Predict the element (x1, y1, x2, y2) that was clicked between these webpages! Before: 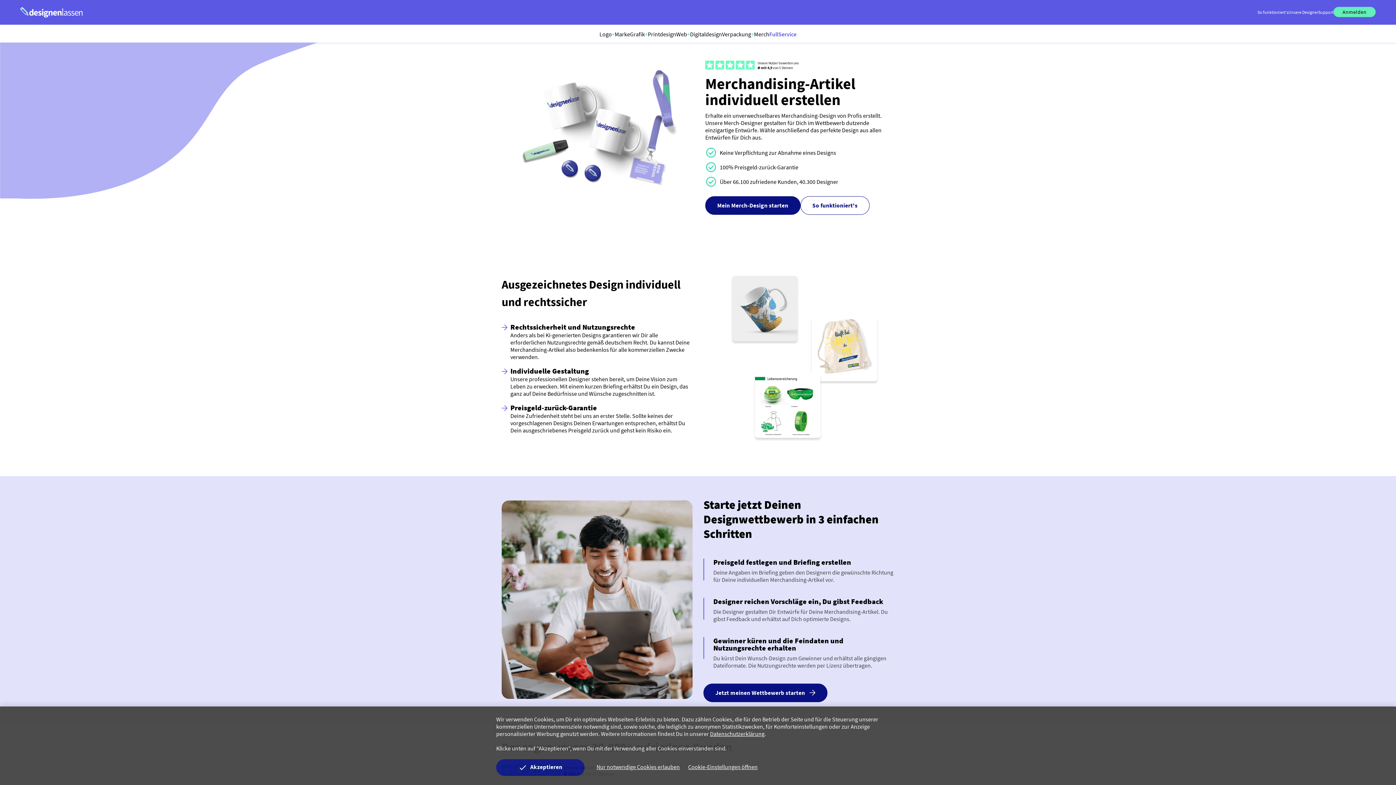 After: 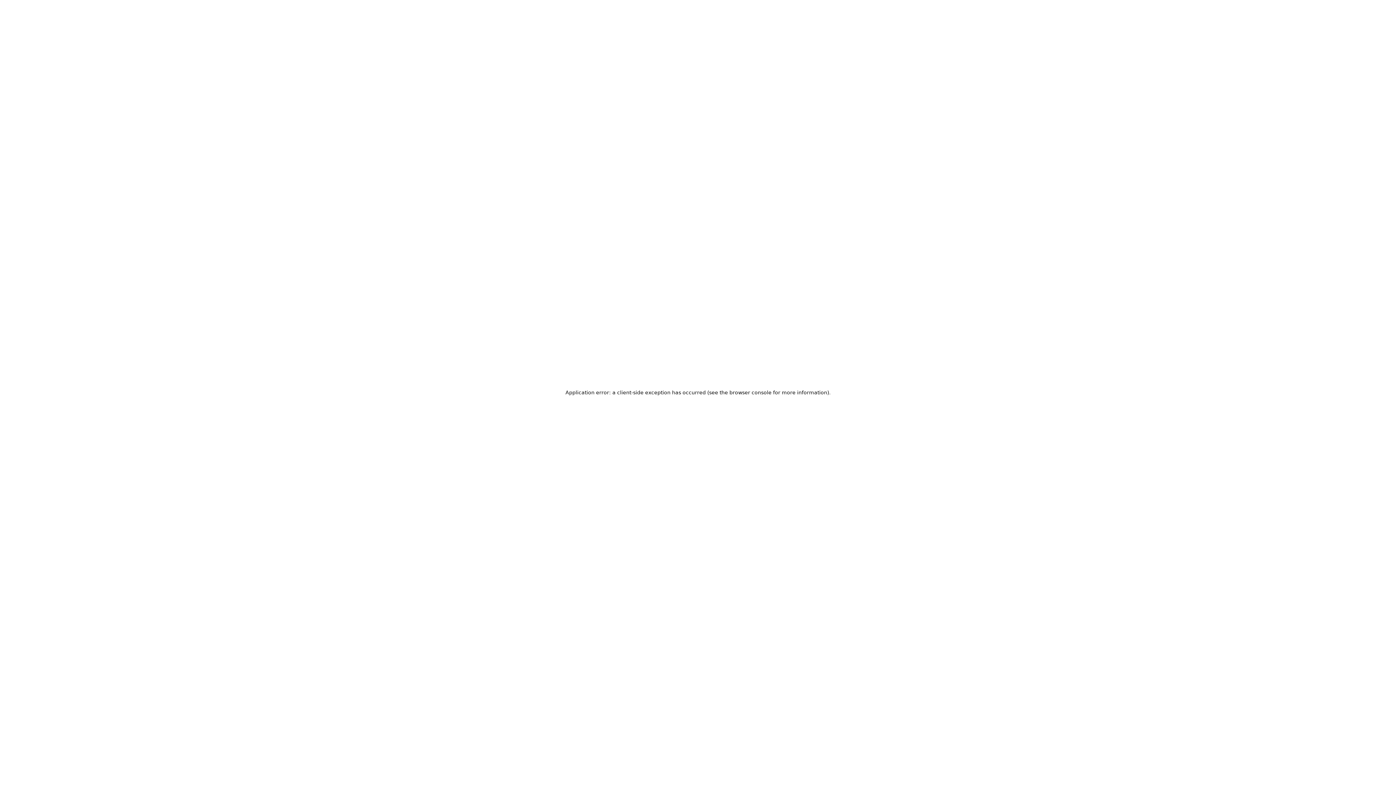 Action: bbox: (1333, 9, 1376, 14) label: Anmelden